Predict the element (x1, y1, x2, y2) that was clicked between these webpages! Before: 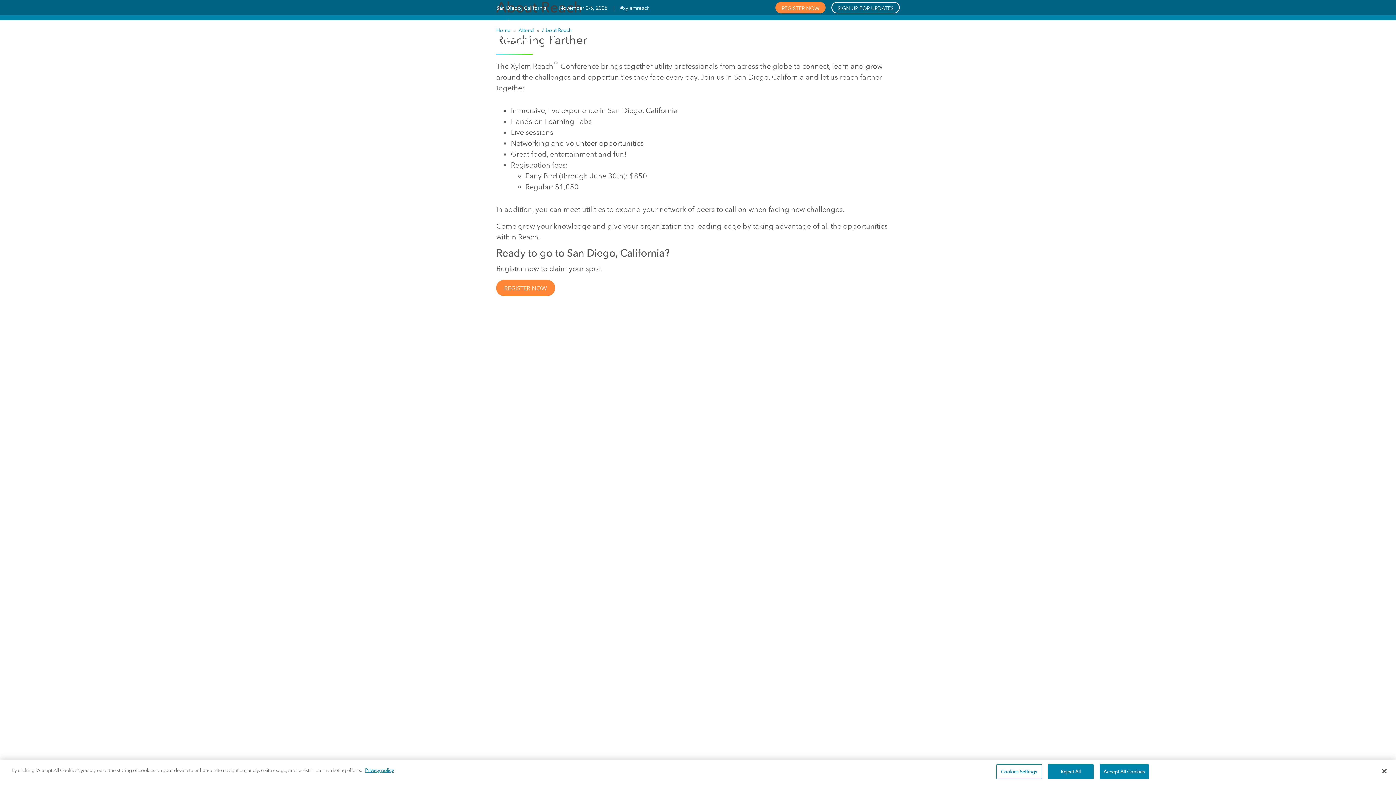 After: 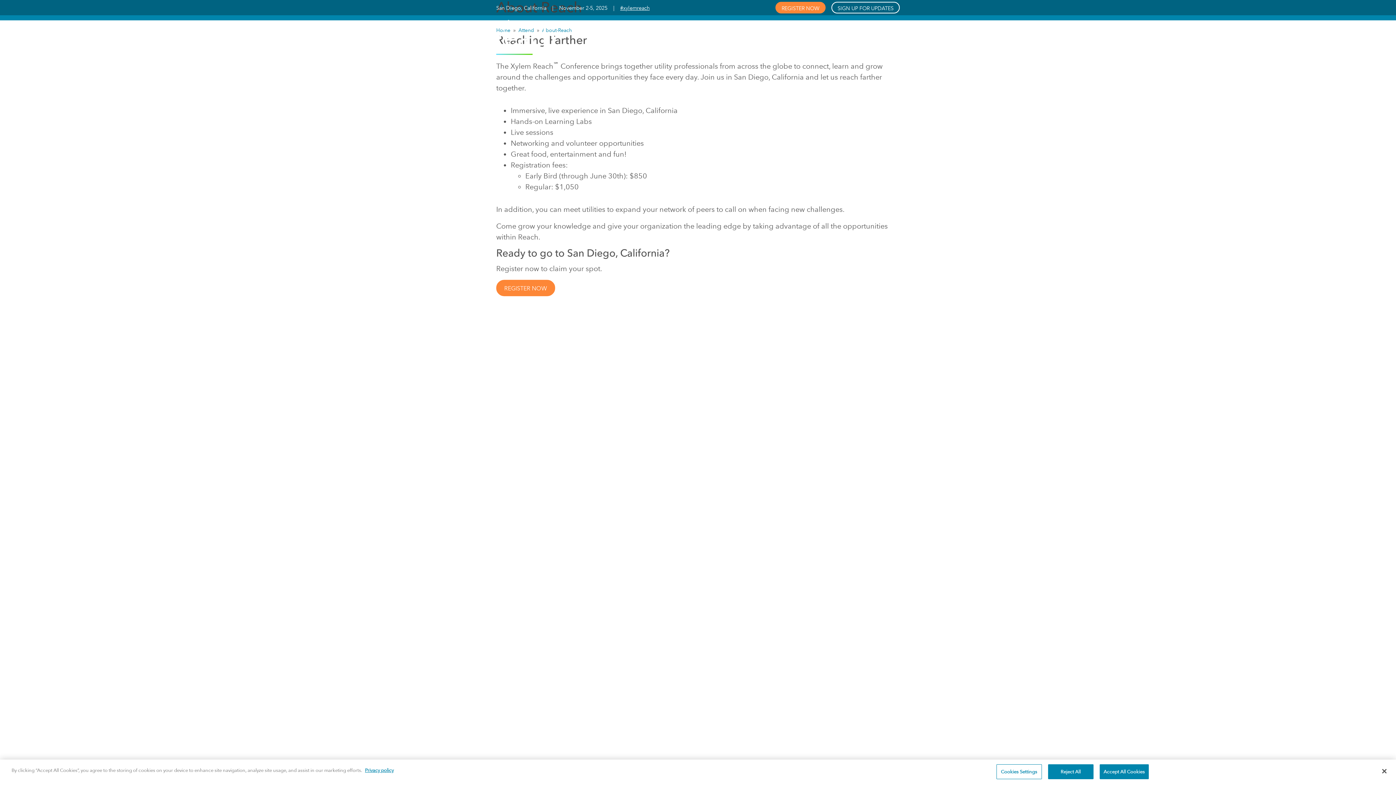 Action: bbox: (620, 4, 649, 10) label: #xylemreach